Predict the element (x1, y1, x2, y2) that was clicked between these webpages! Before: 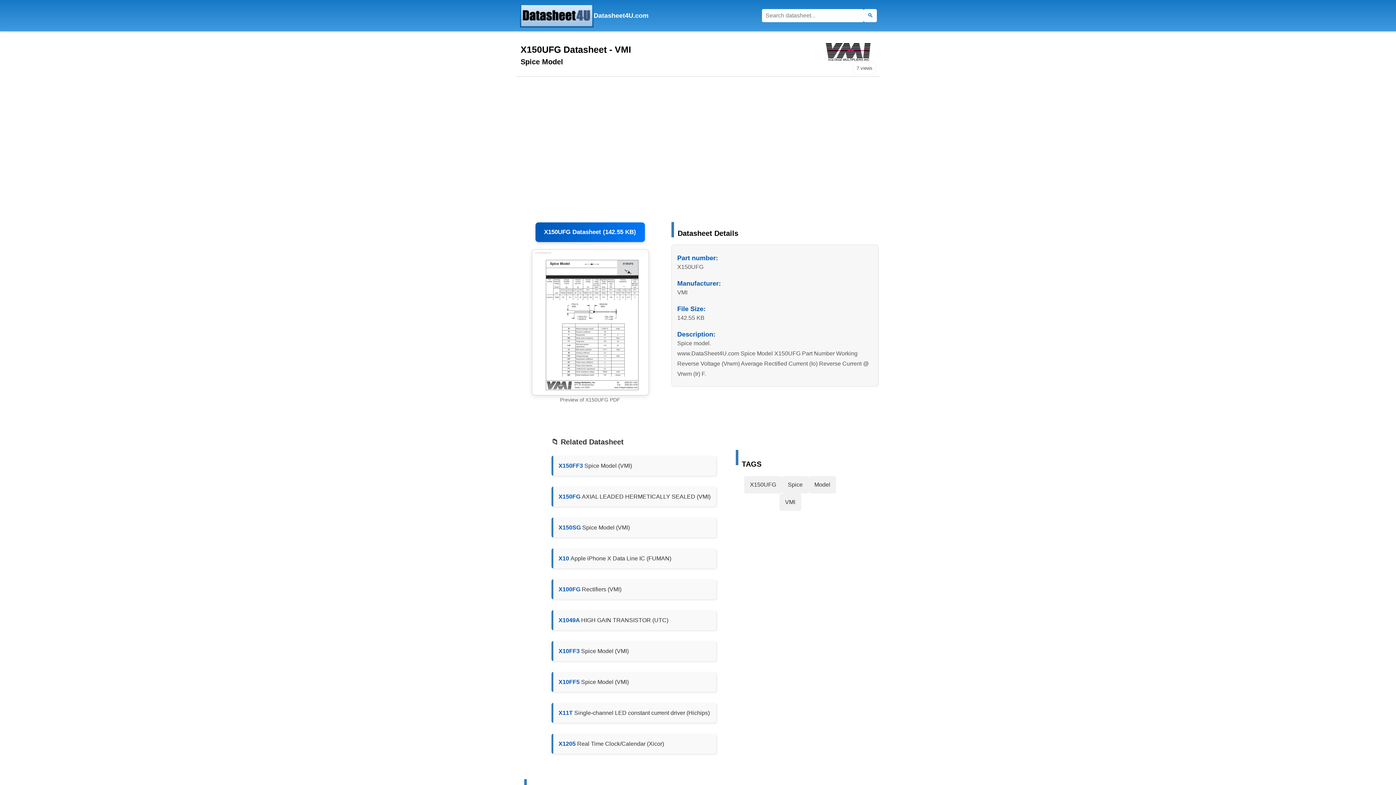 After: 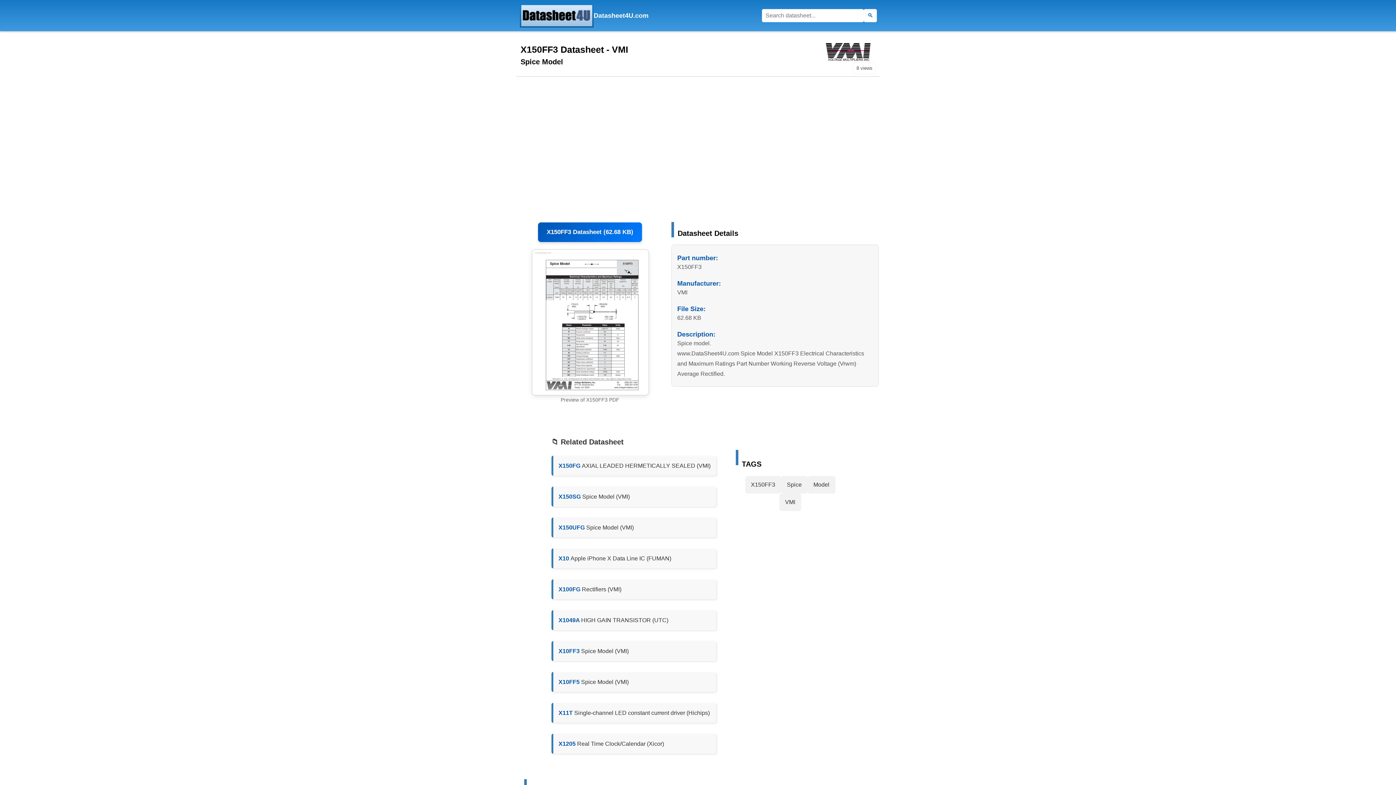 Action: bbox: (558, 462, 584, 469) label: X150FF3 